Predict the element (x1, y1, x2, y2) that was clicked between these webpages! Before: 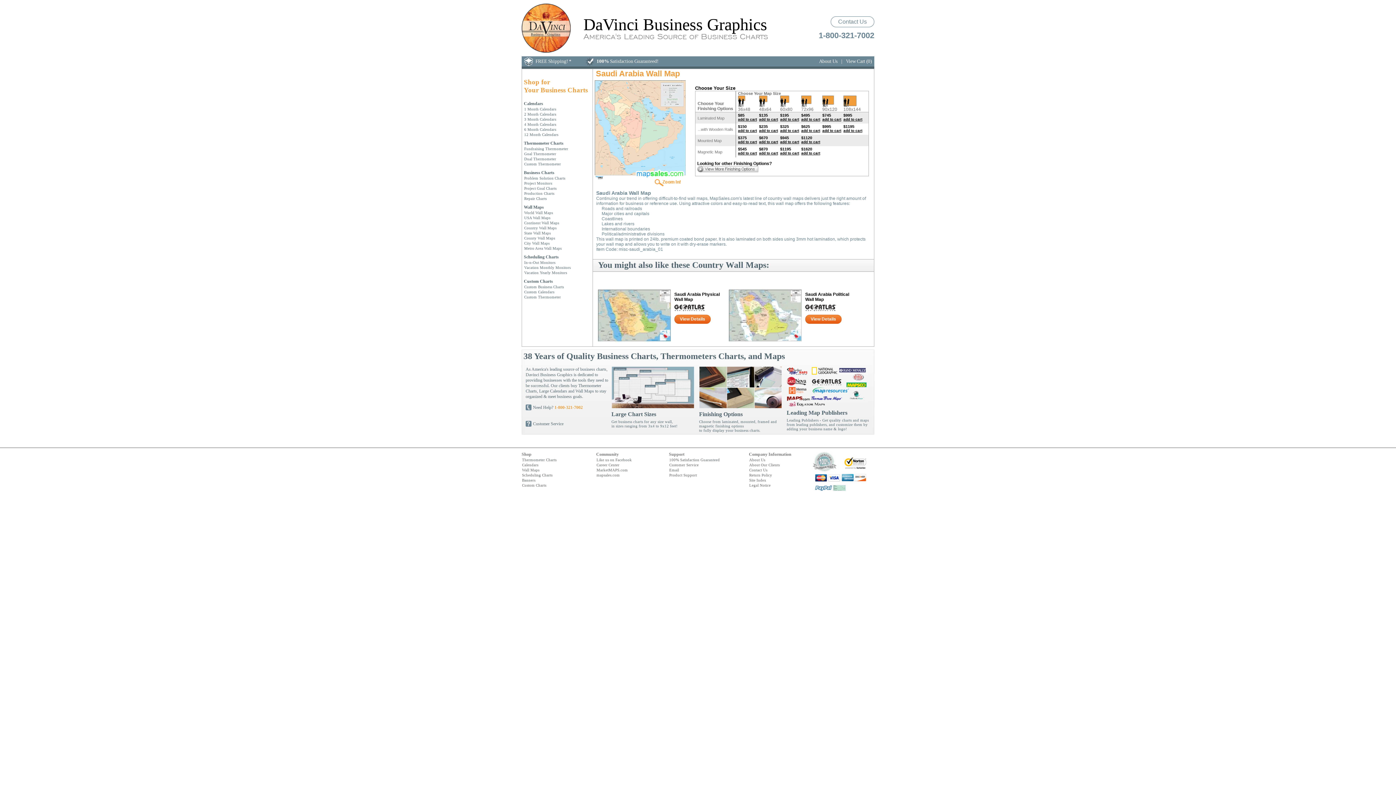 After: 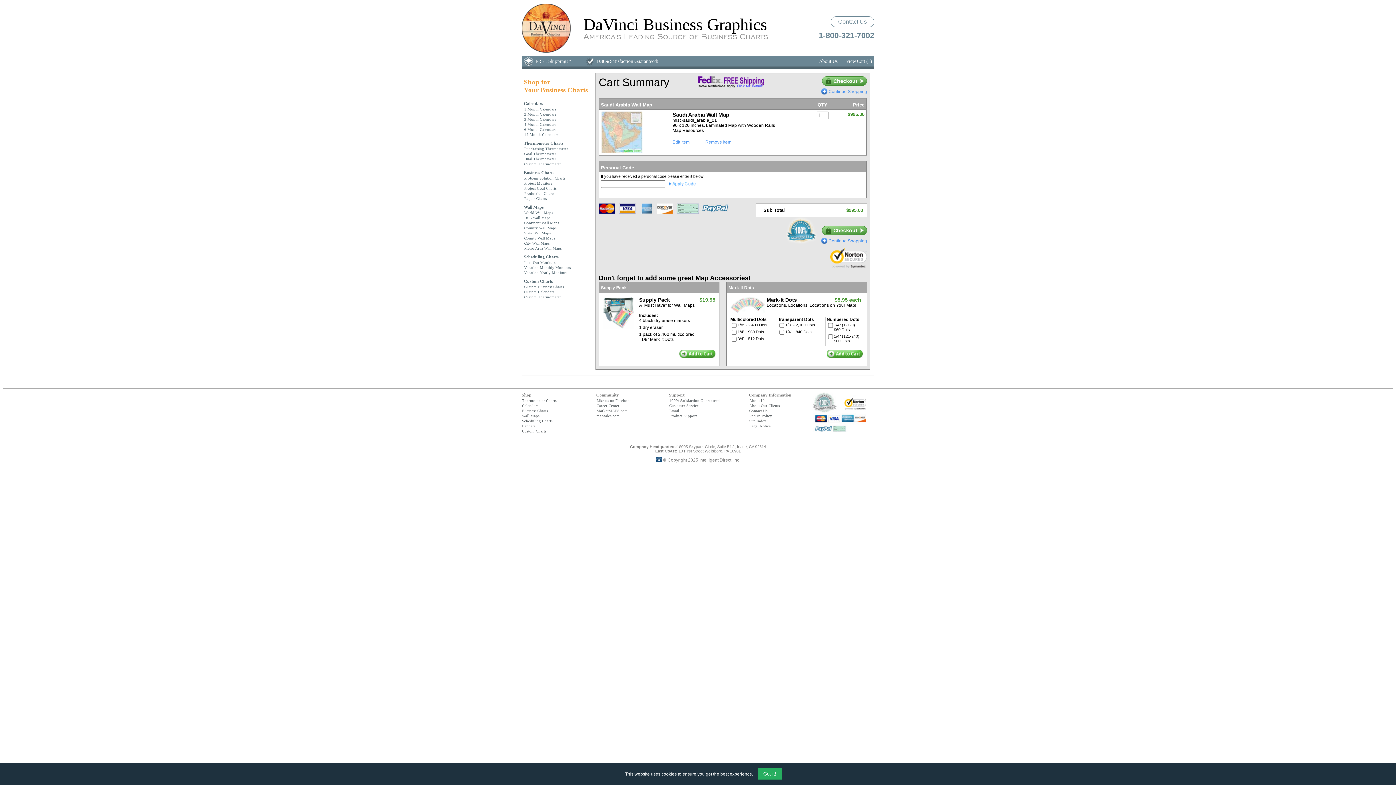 Action: bbox: (822, 128, 842, 132) label: add to cart